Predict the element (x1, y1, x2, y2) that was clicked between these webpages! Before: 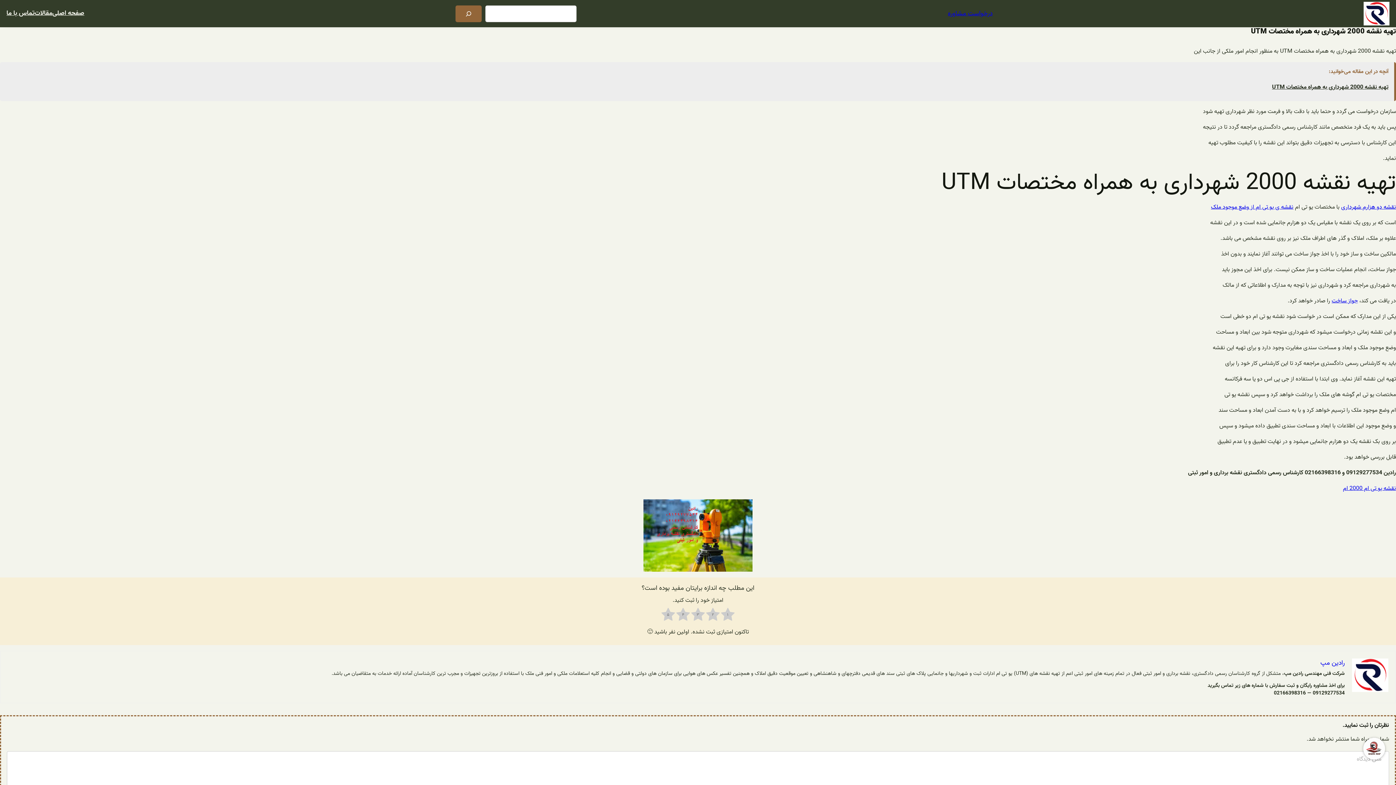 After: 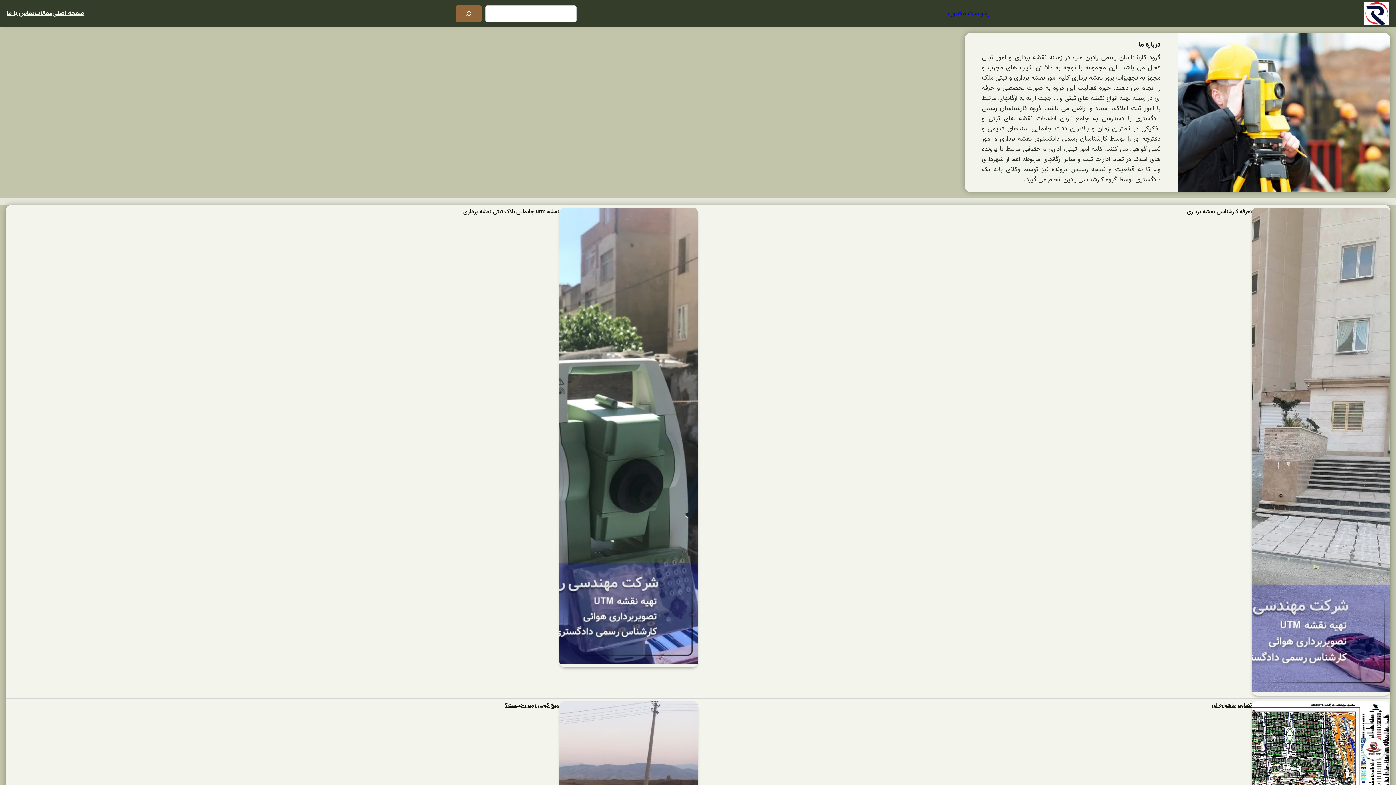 Action: bbox: (52, 8, 84, 18) label: صفحه اصلی